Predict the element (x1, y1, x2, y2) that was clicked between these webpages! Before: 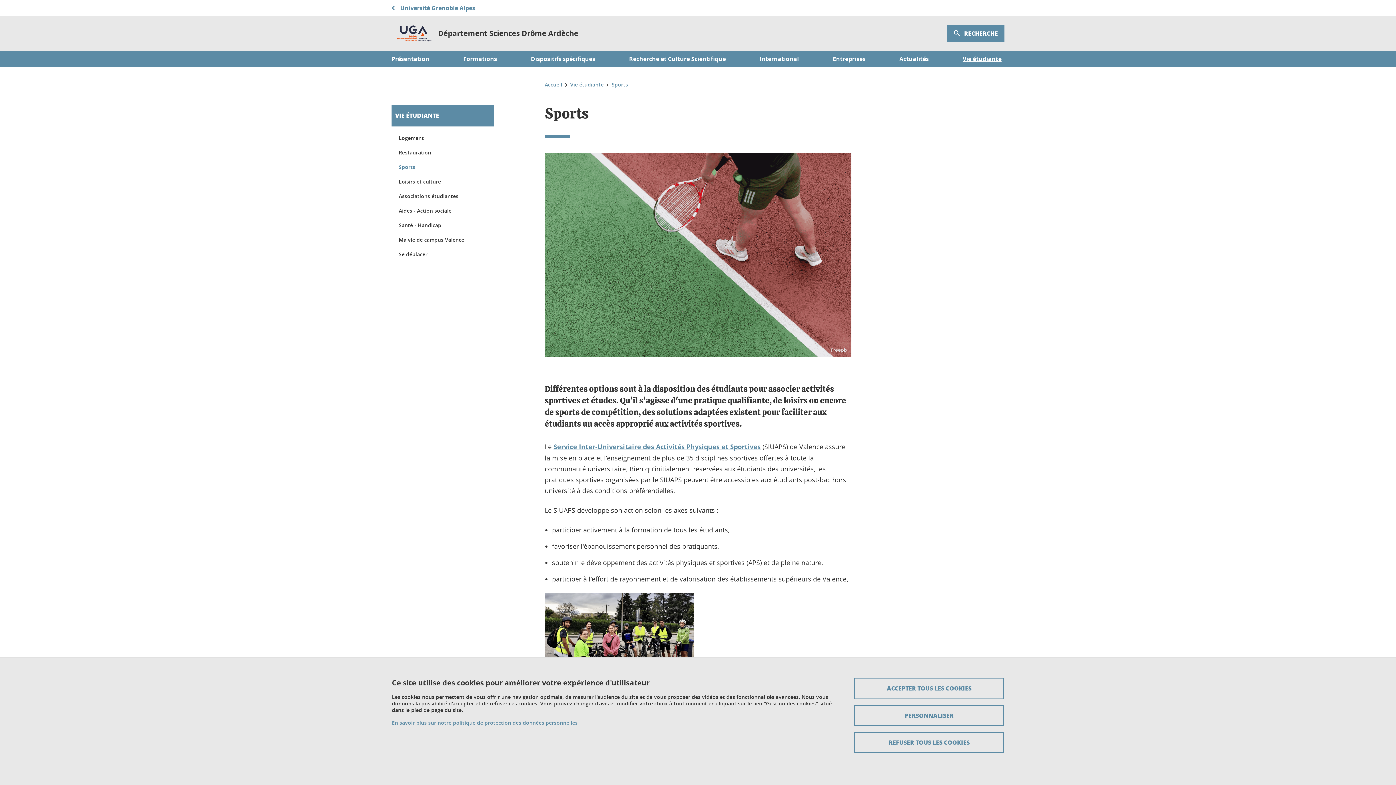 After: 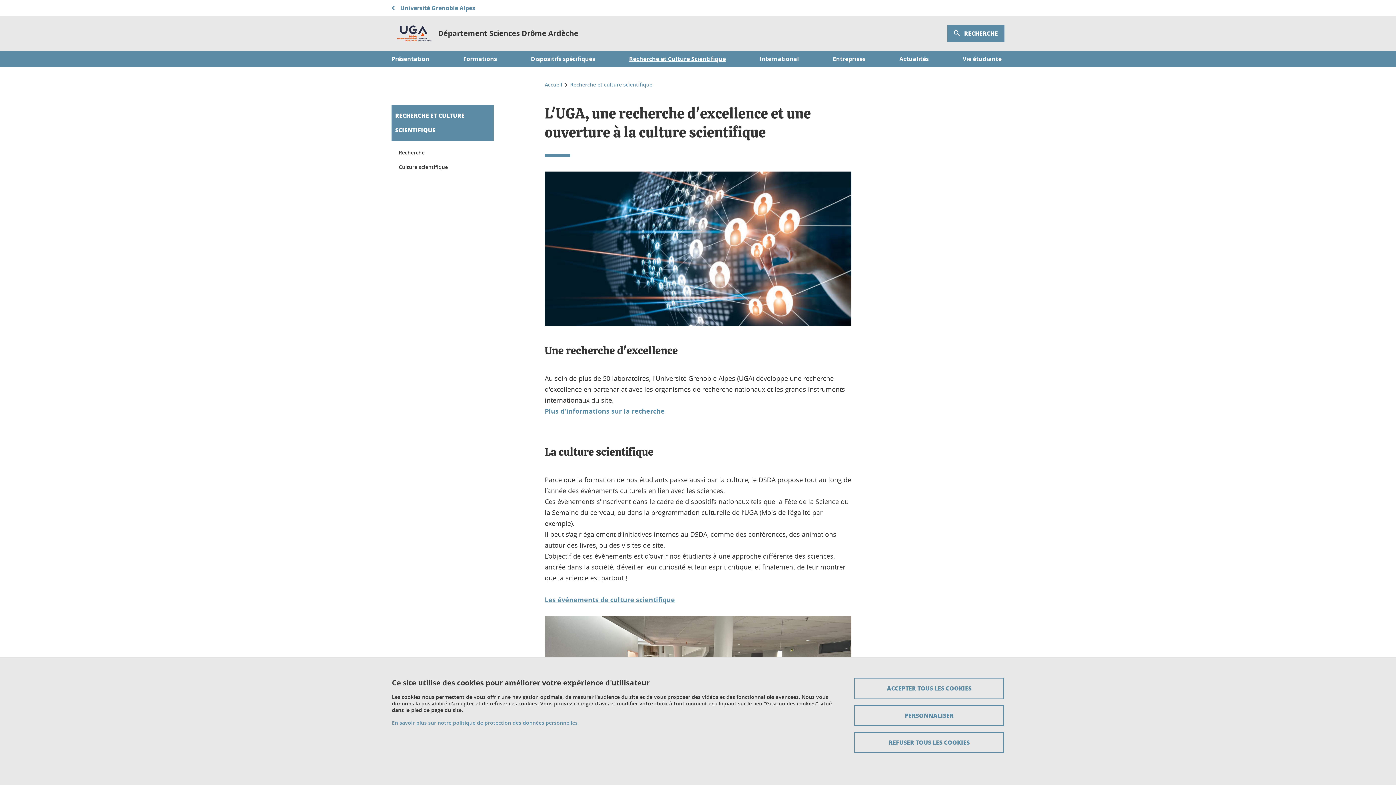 Action: label: Recherche et Culture Scientifique bbox: (629, 54, 725, 62)